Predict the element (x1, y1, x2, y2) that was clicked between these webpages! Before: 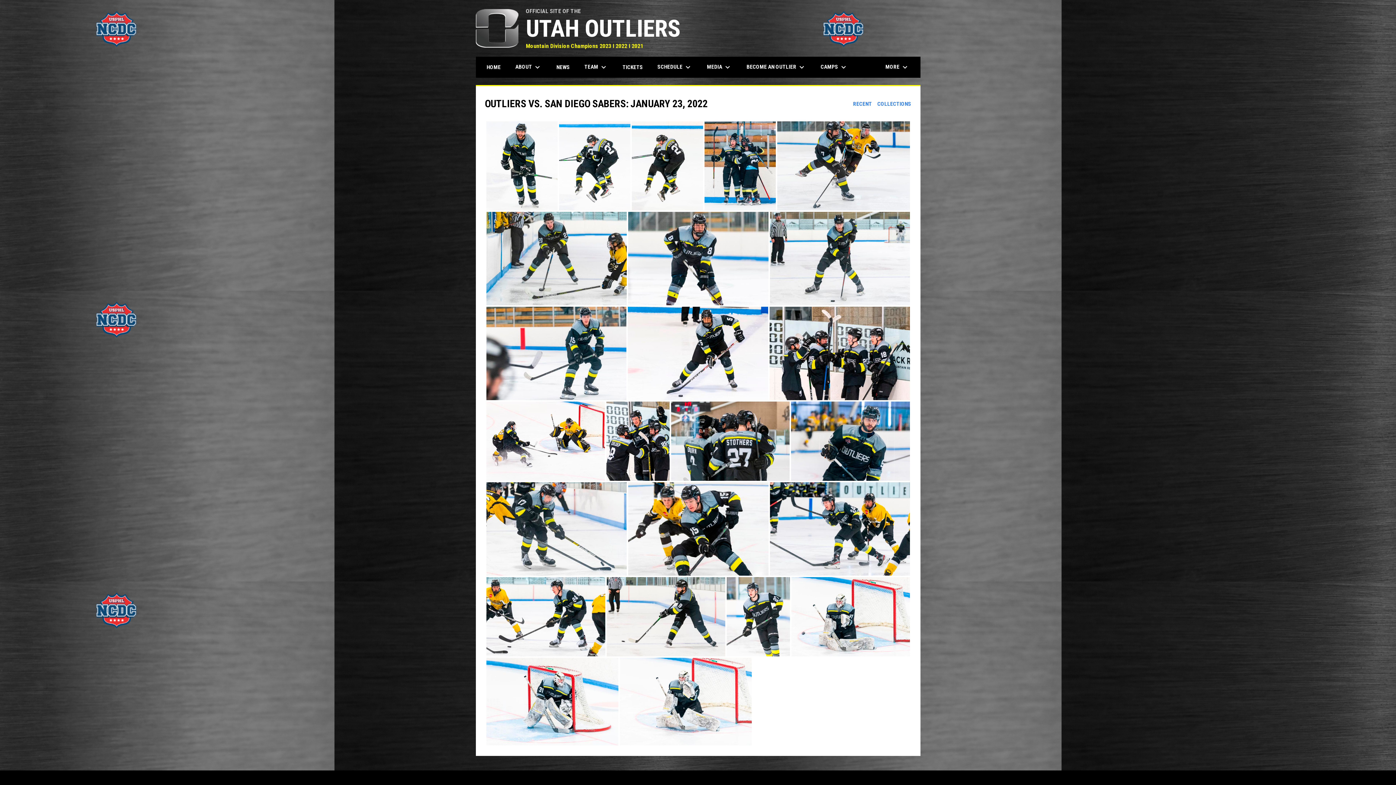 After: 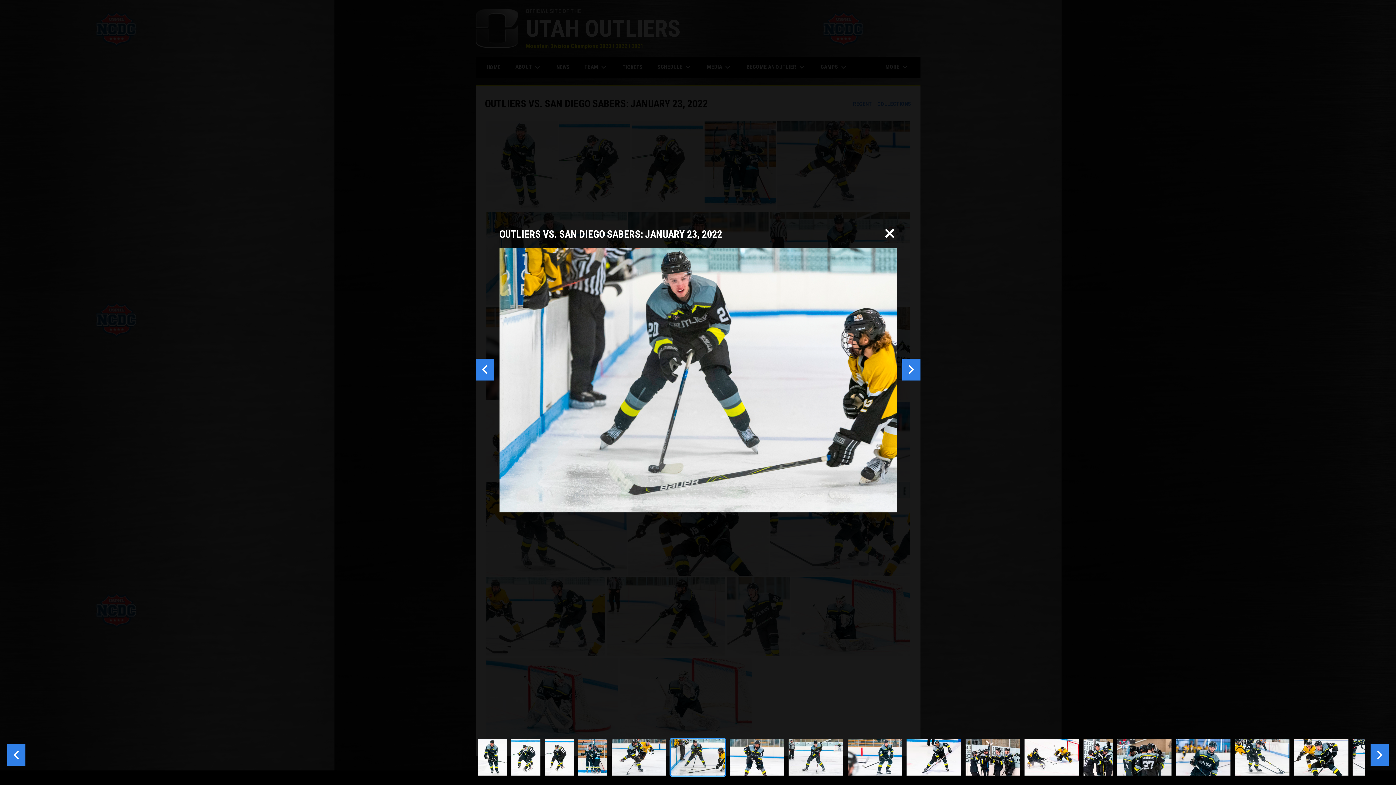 Action: label: View larger image bbox: (486, 211, 626, 305)